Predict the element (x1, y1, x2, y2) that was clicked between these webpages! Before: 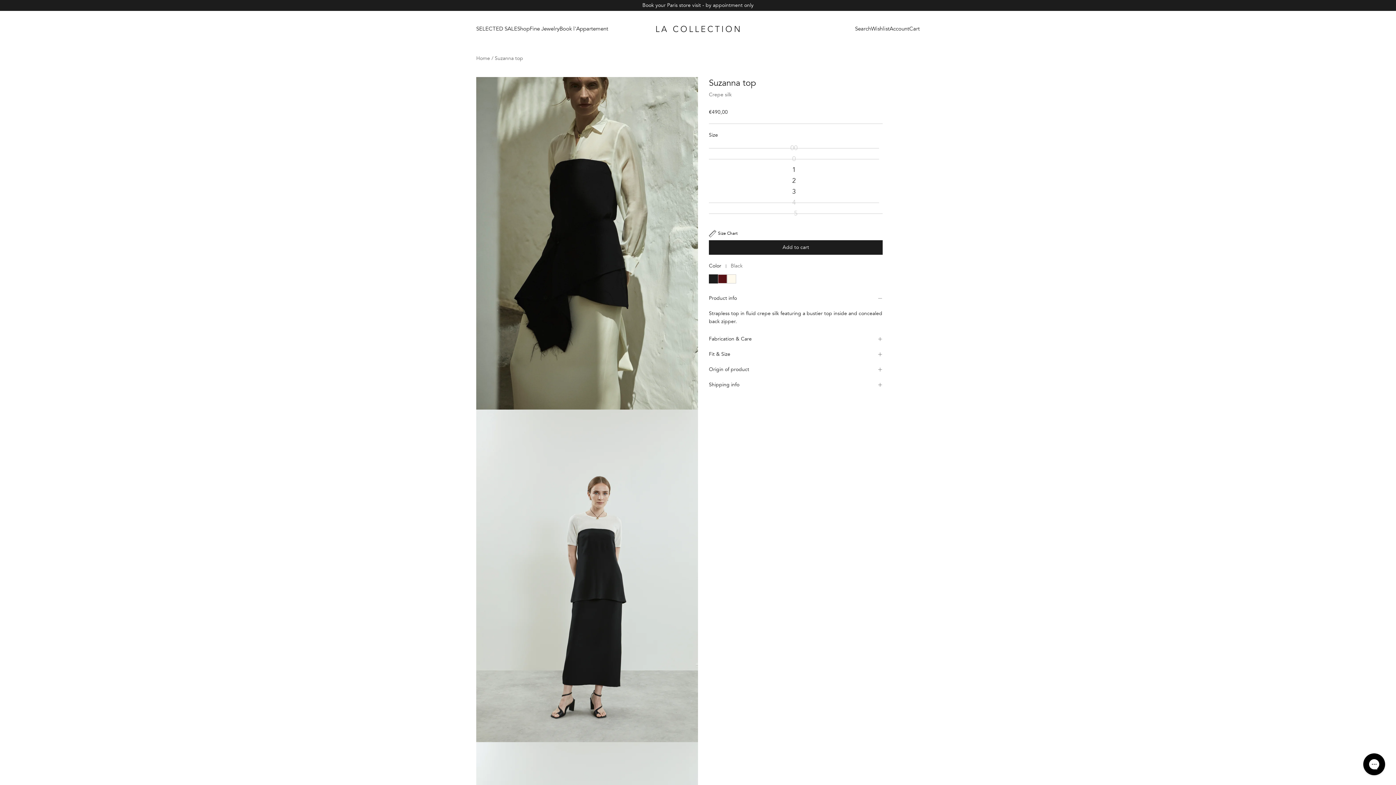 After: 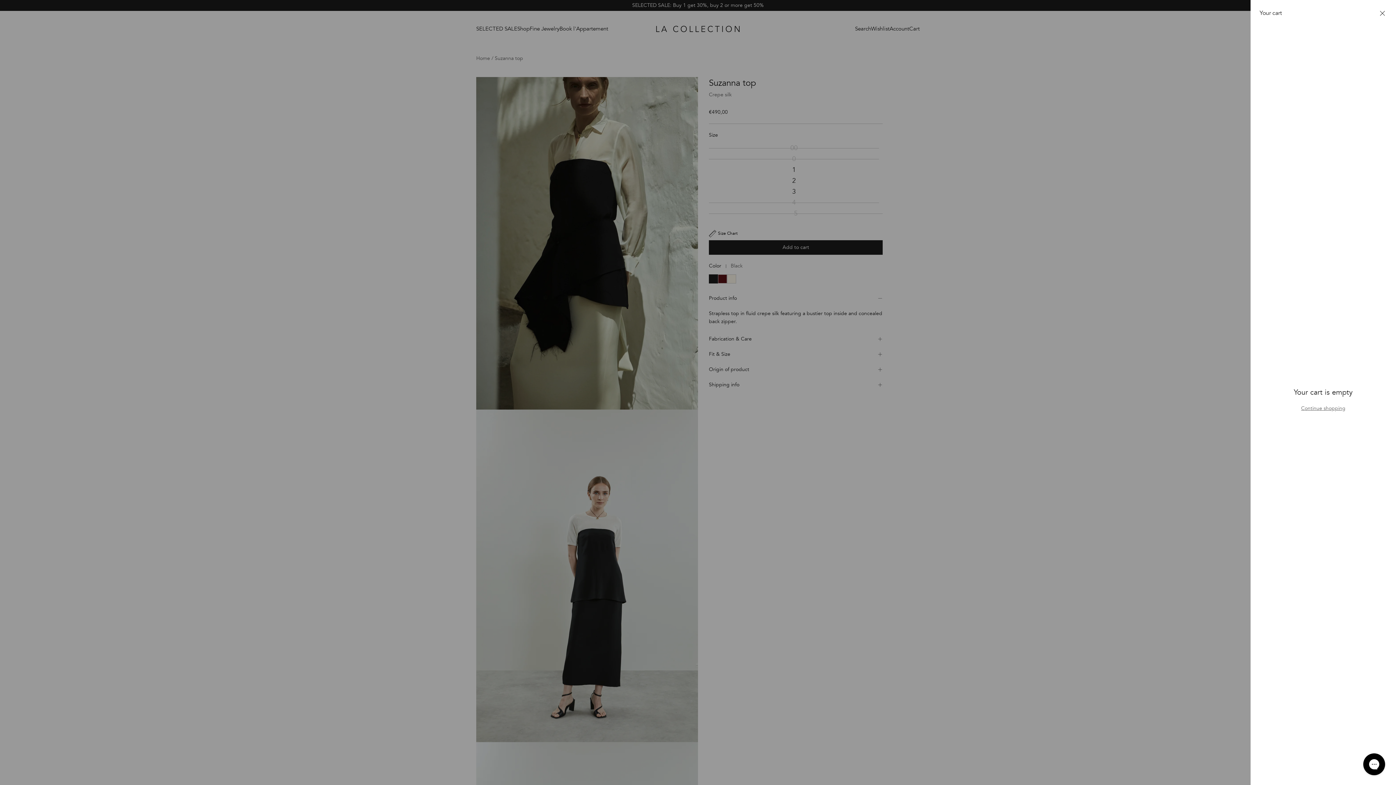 Action: bbox: (909, 23, 920, 34) label: Cart